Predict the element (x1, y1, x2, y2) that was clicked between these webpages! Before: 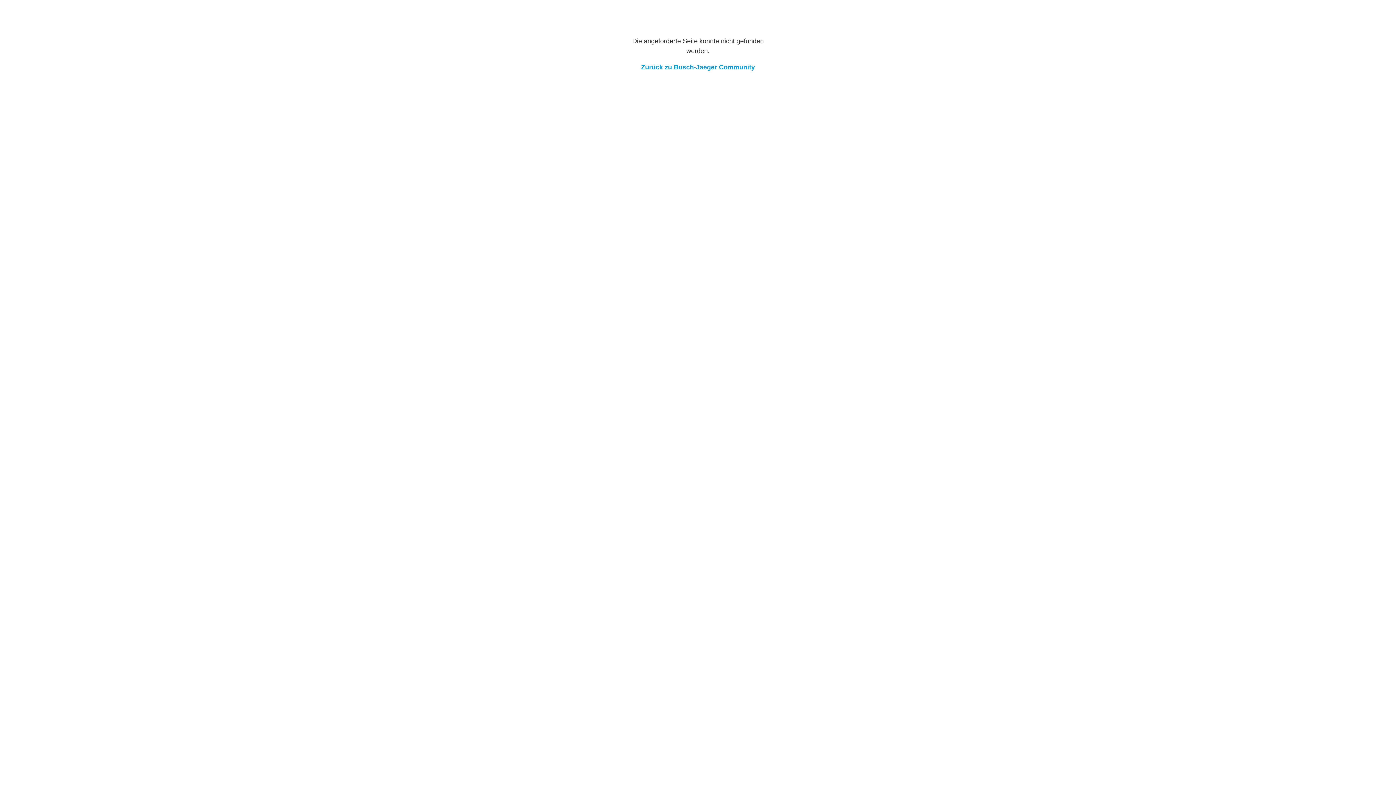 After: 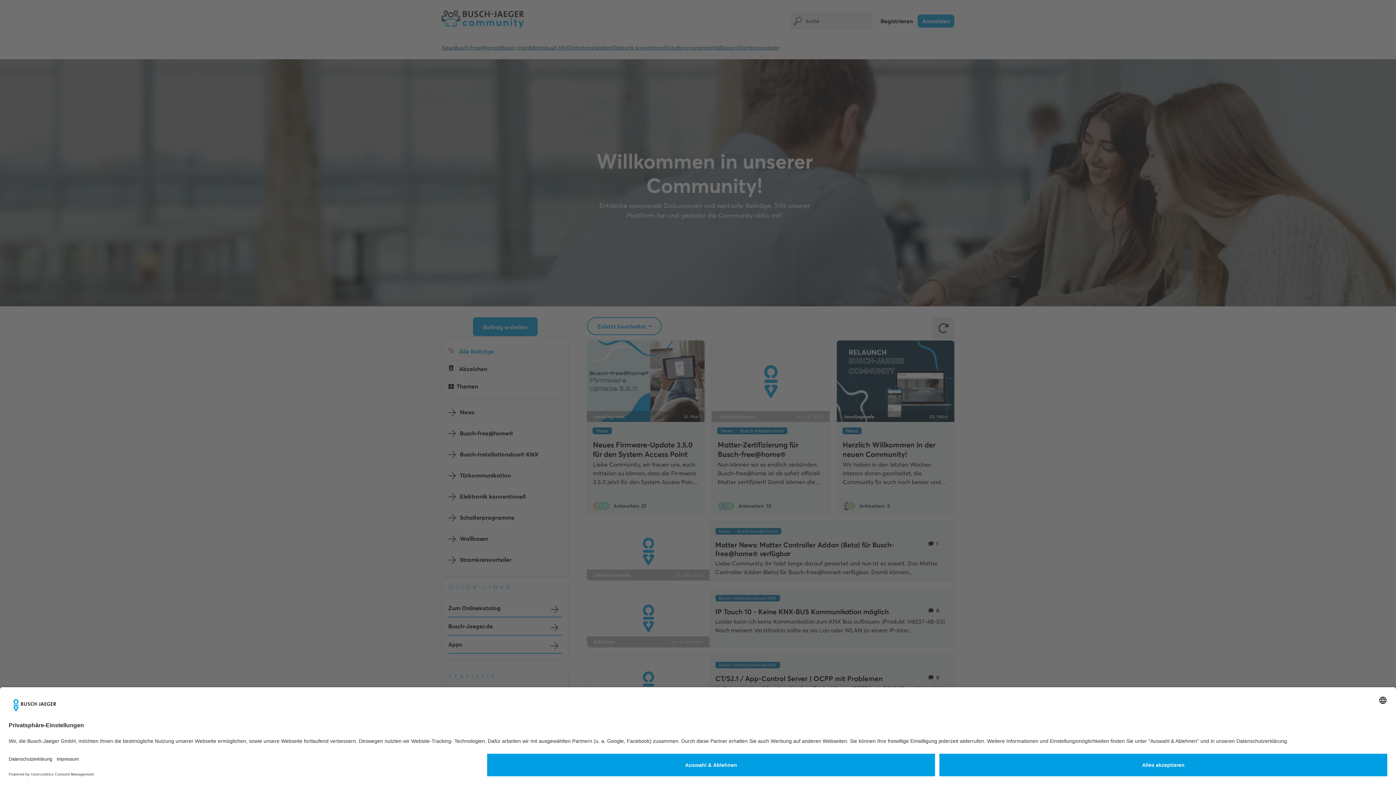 Action: bbox: (641, 63, 755, 70) label: Zurück zu Busch-Jaeger Community